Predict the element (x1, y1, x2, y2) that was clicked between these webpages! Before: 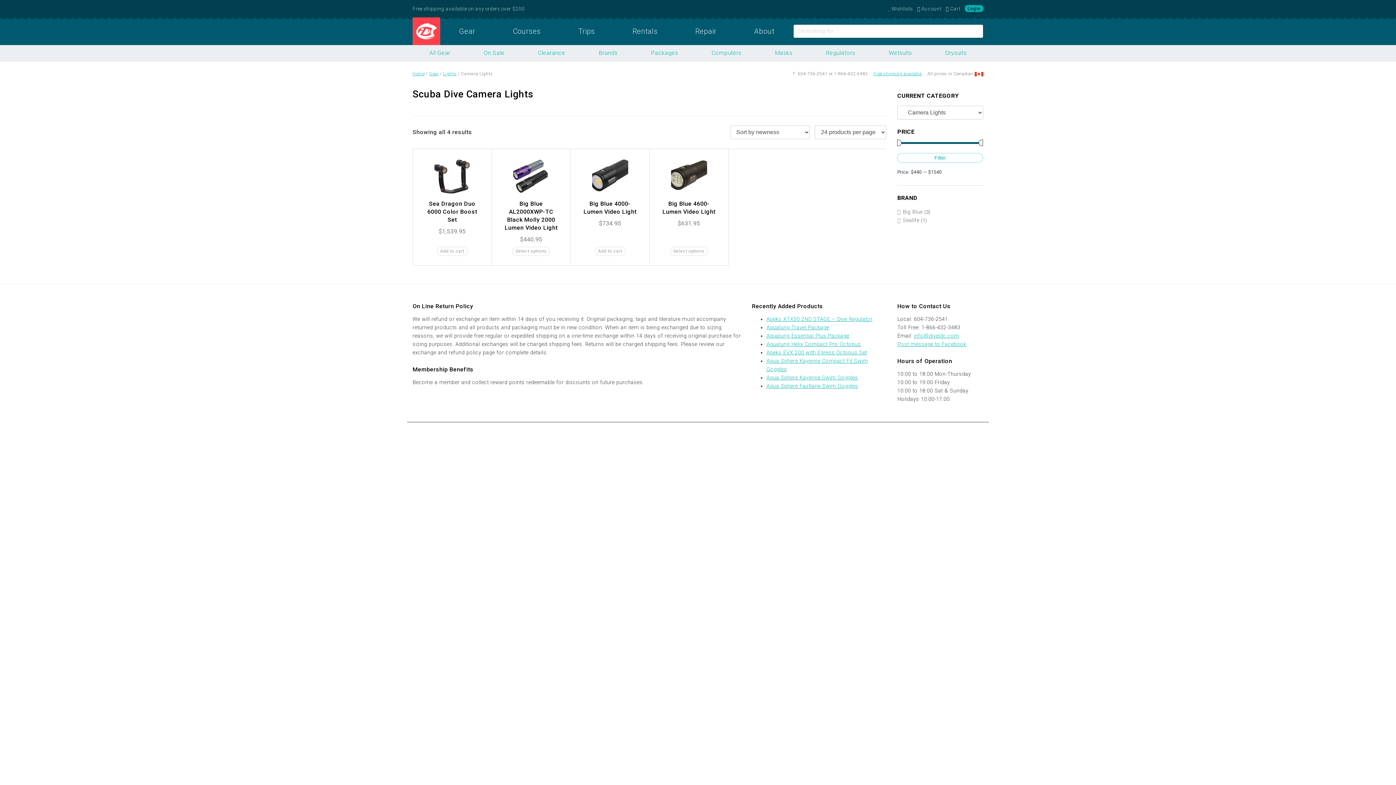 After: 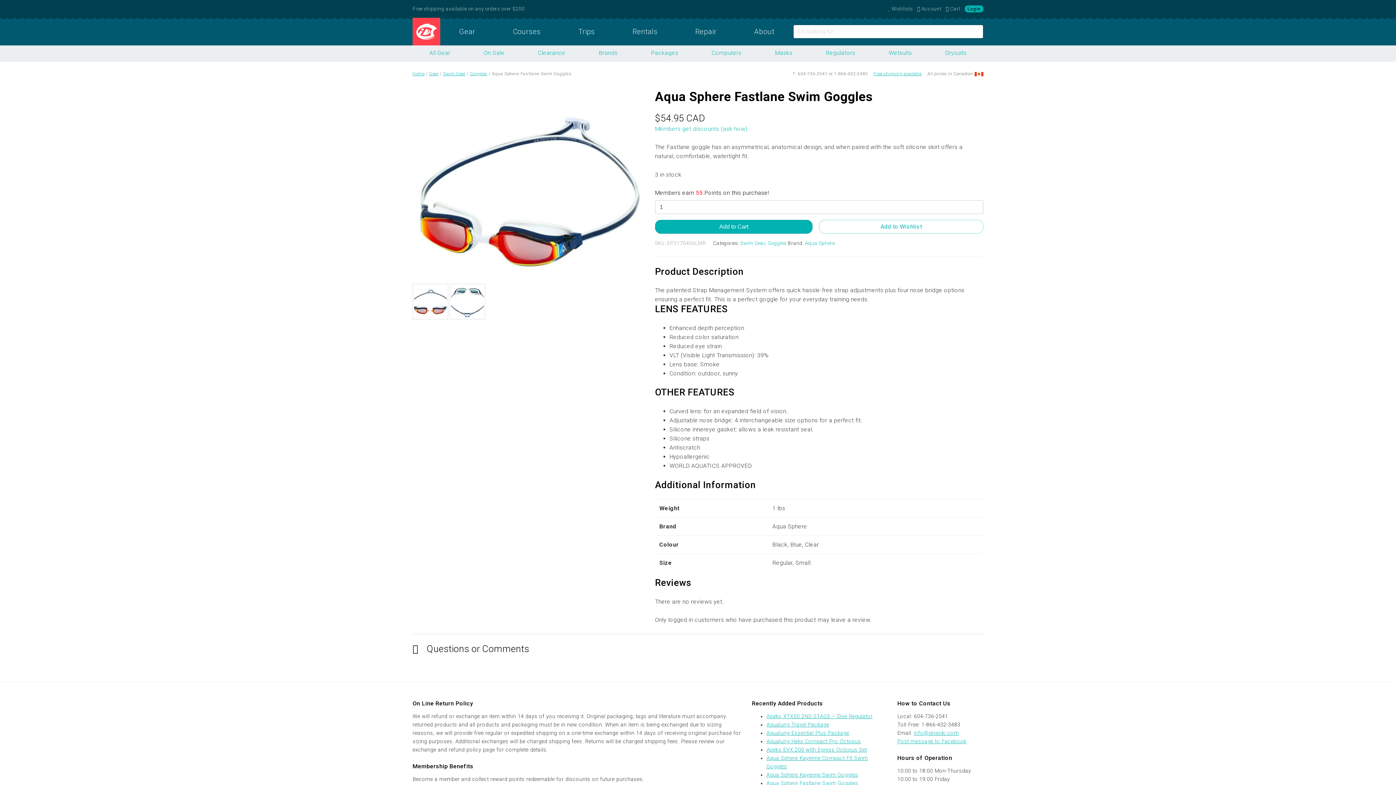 Action: bbox: (766, 383, 858, 389) label: Aqua Sphere Fastlane Swim Goggles